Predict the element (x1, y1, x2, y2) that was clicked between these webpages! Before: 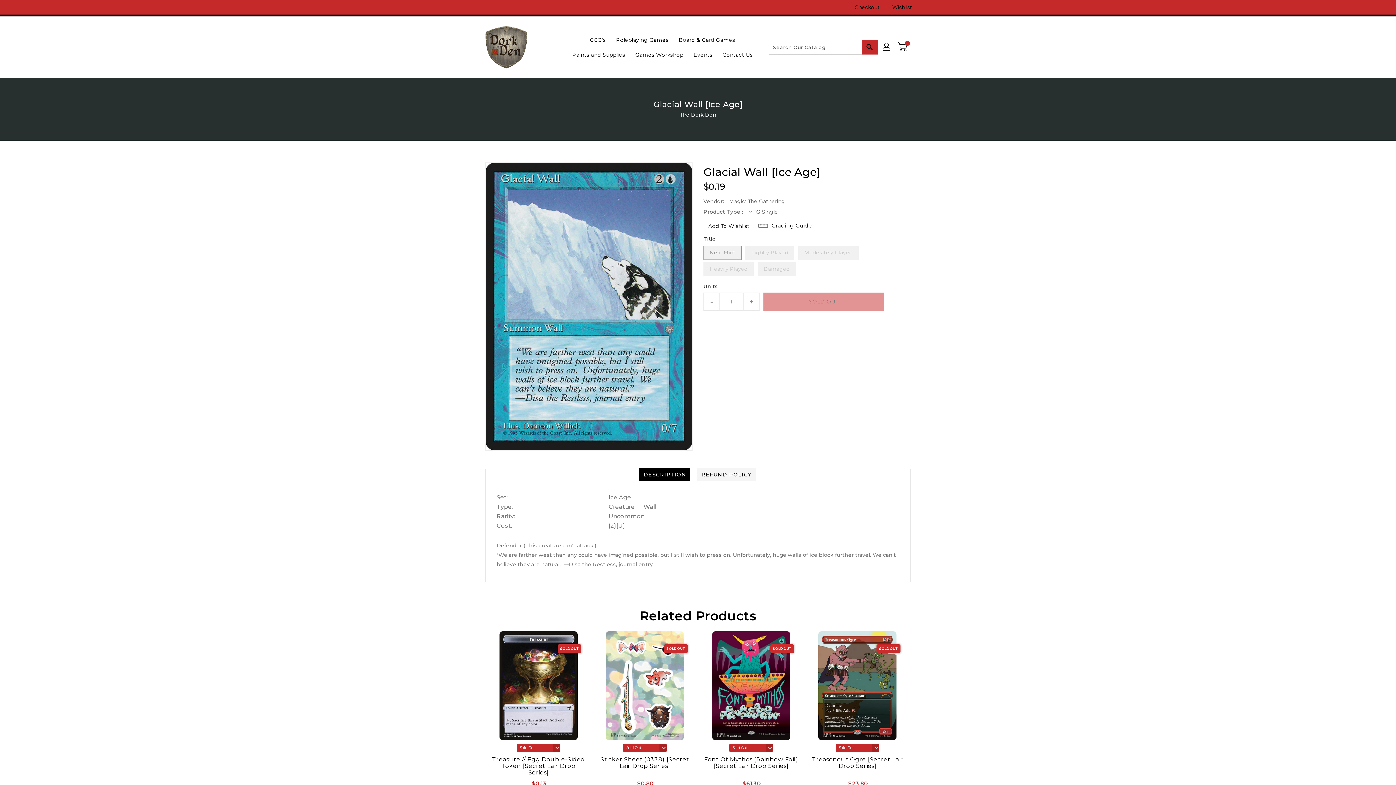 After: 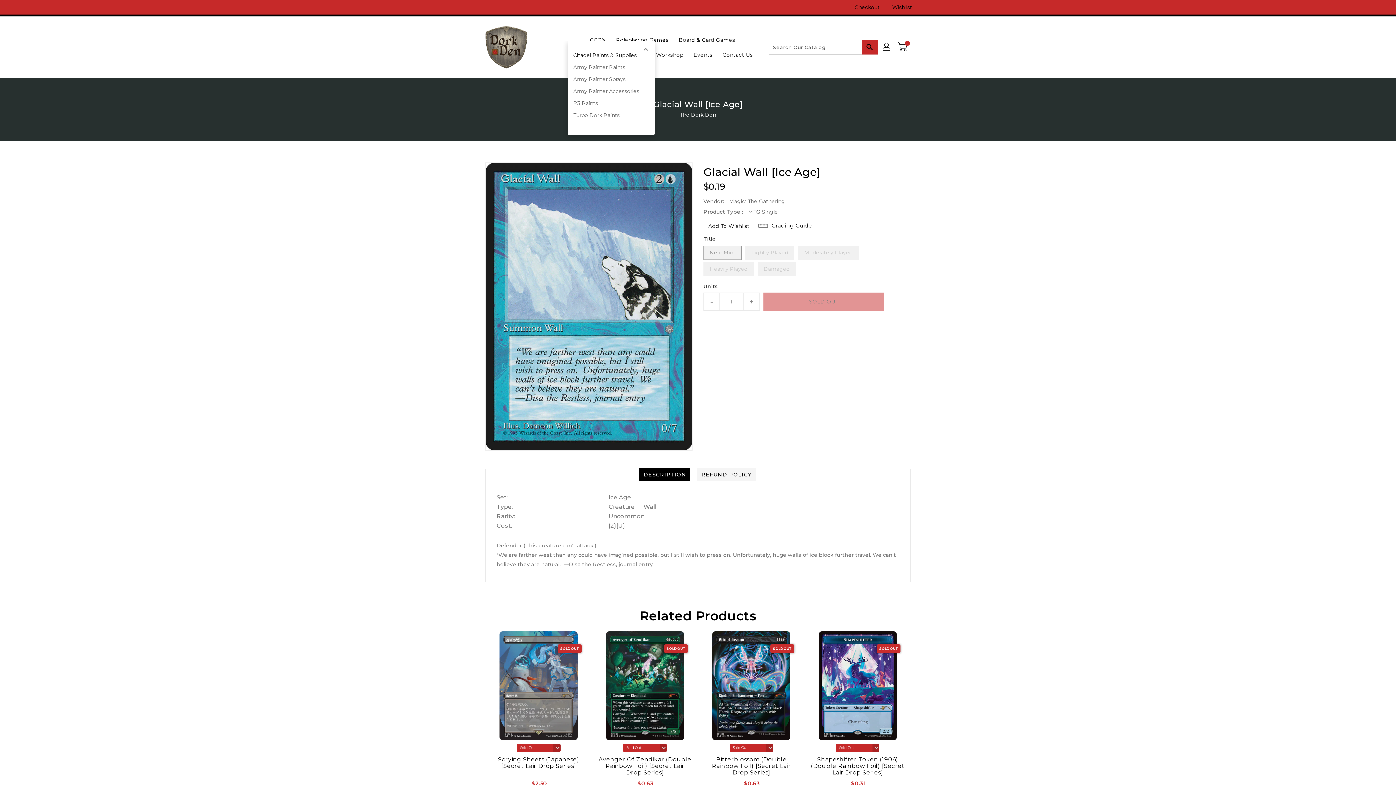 Action: bbox: (568, 47, 629, 62) label: Paints and Supplies